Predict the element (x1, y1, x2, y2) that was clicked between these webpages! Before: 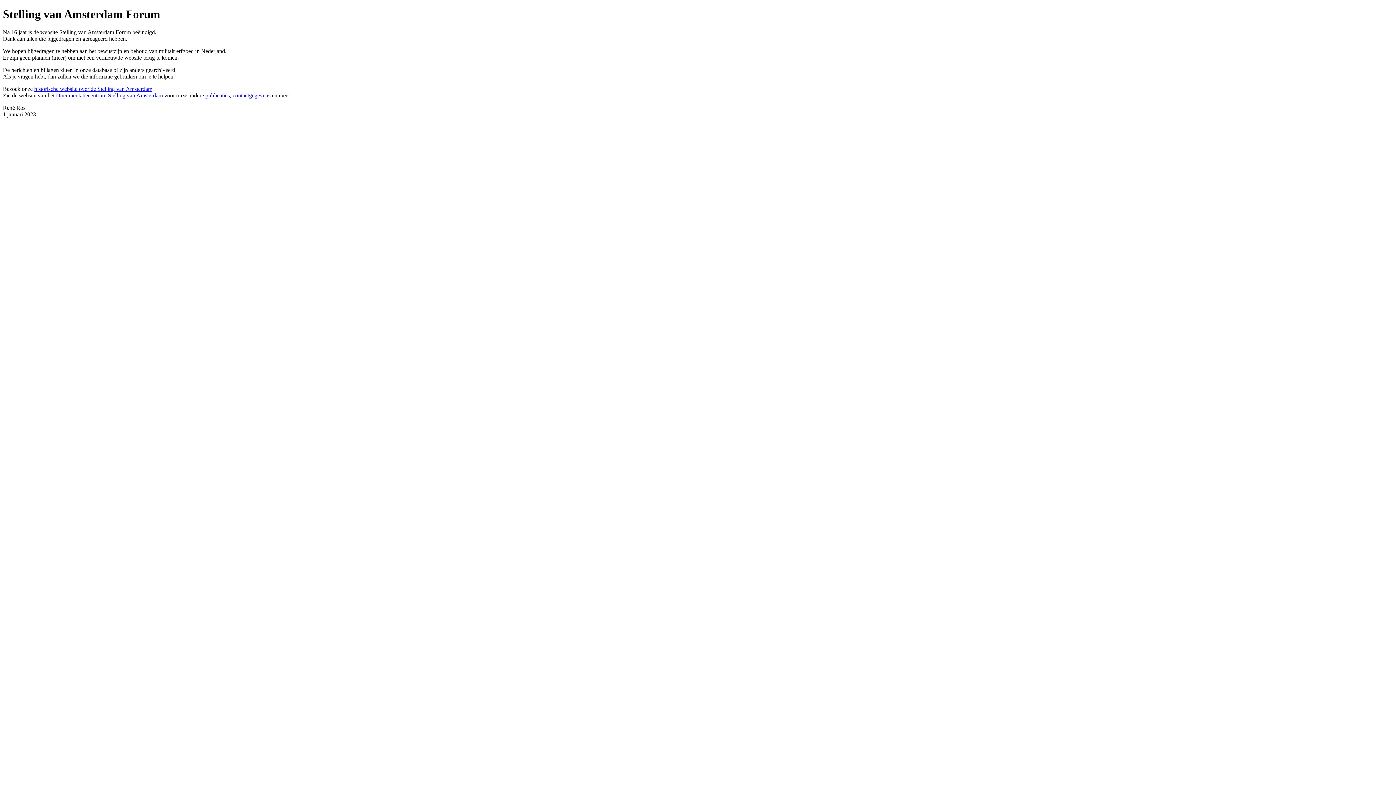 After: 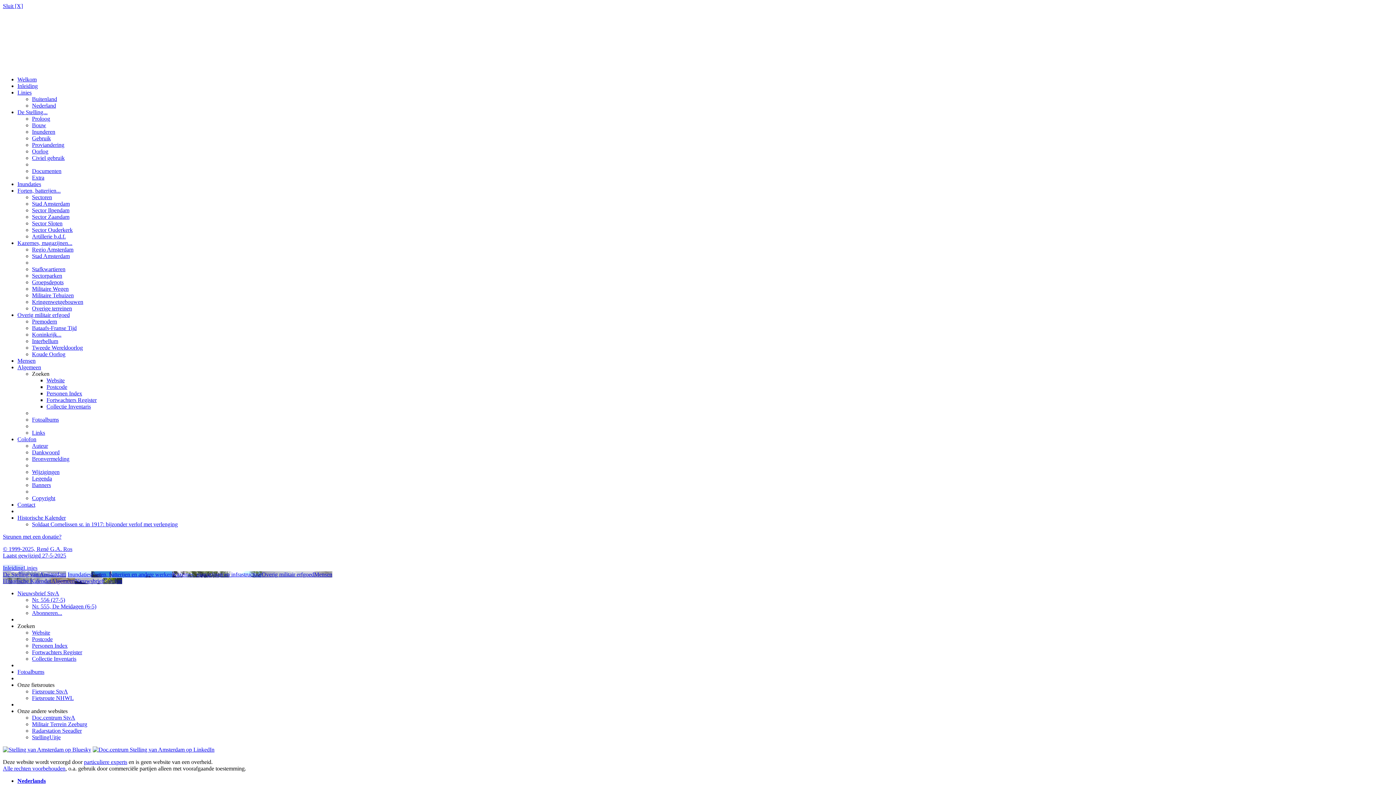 Action: bbox: (34, 85, 152, 91) label: historische website over de Stelling van Amsterdam